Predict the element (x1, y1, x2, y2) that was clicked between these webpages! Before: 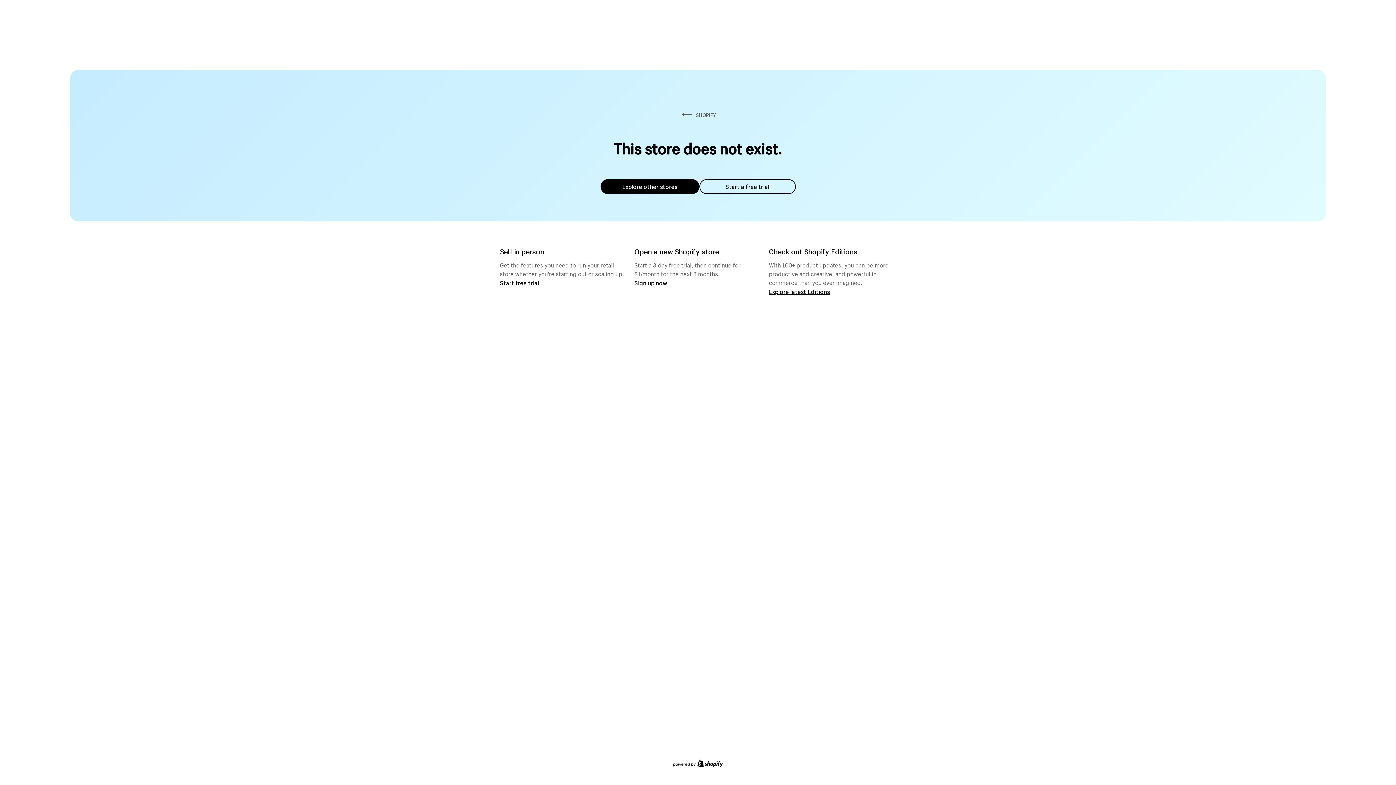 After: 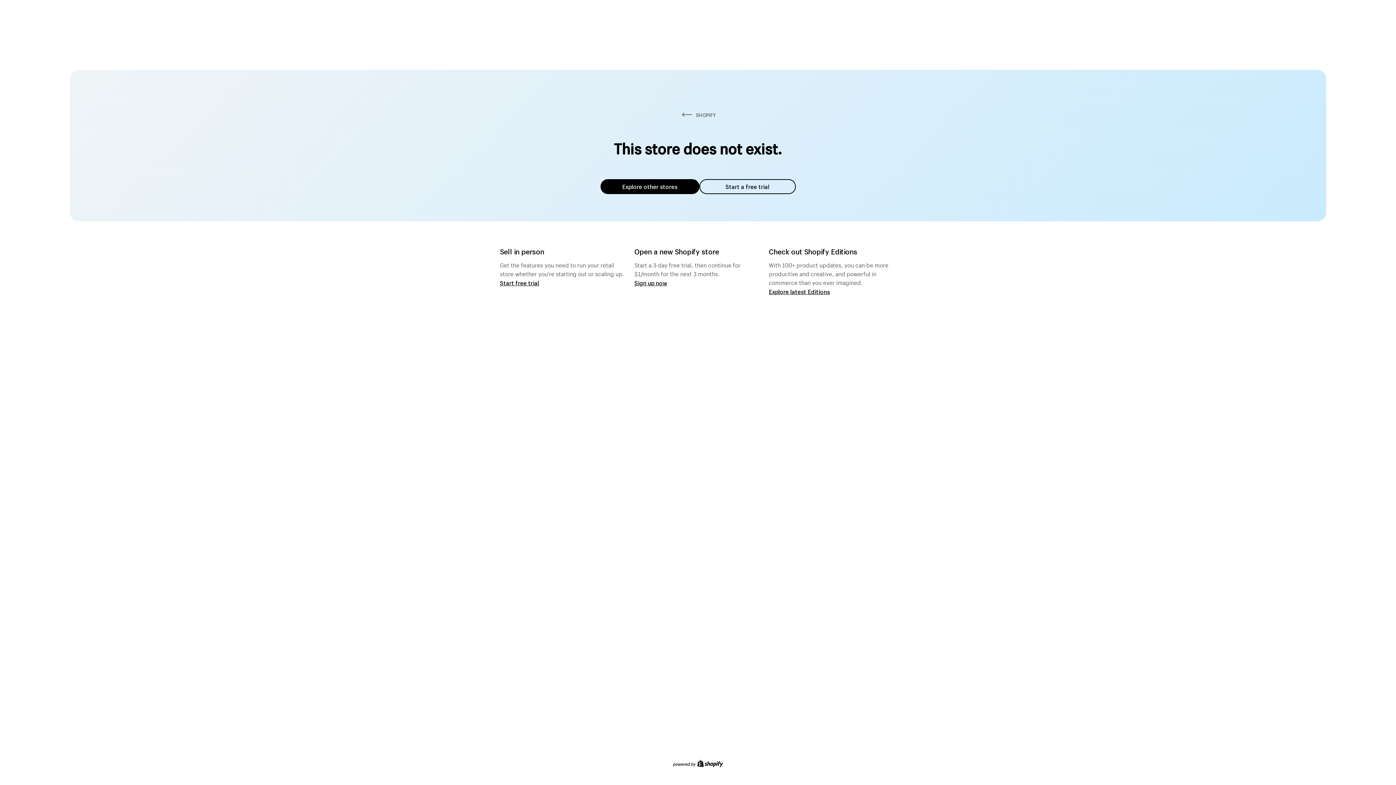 Action: label: Explore other stores bbox: (600, 179, 699, 194)